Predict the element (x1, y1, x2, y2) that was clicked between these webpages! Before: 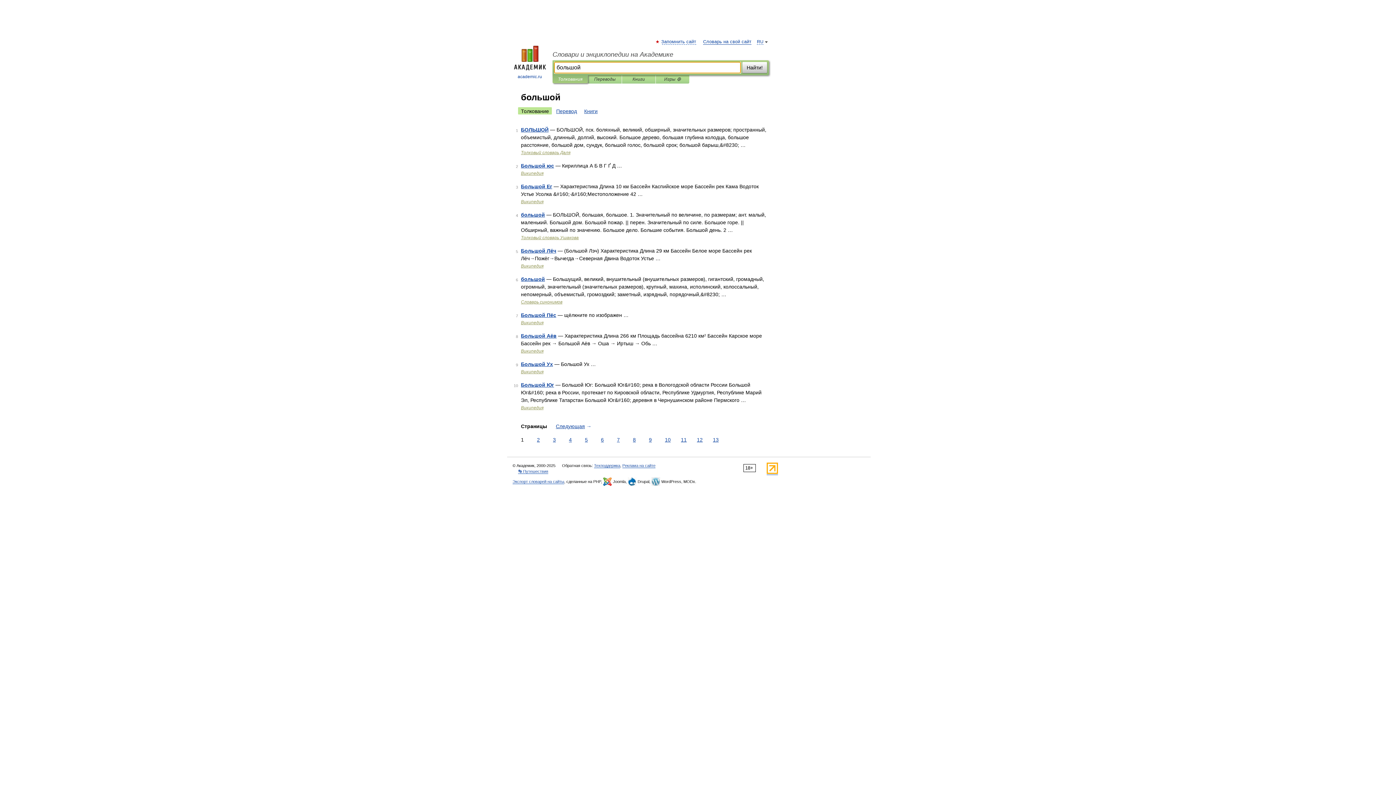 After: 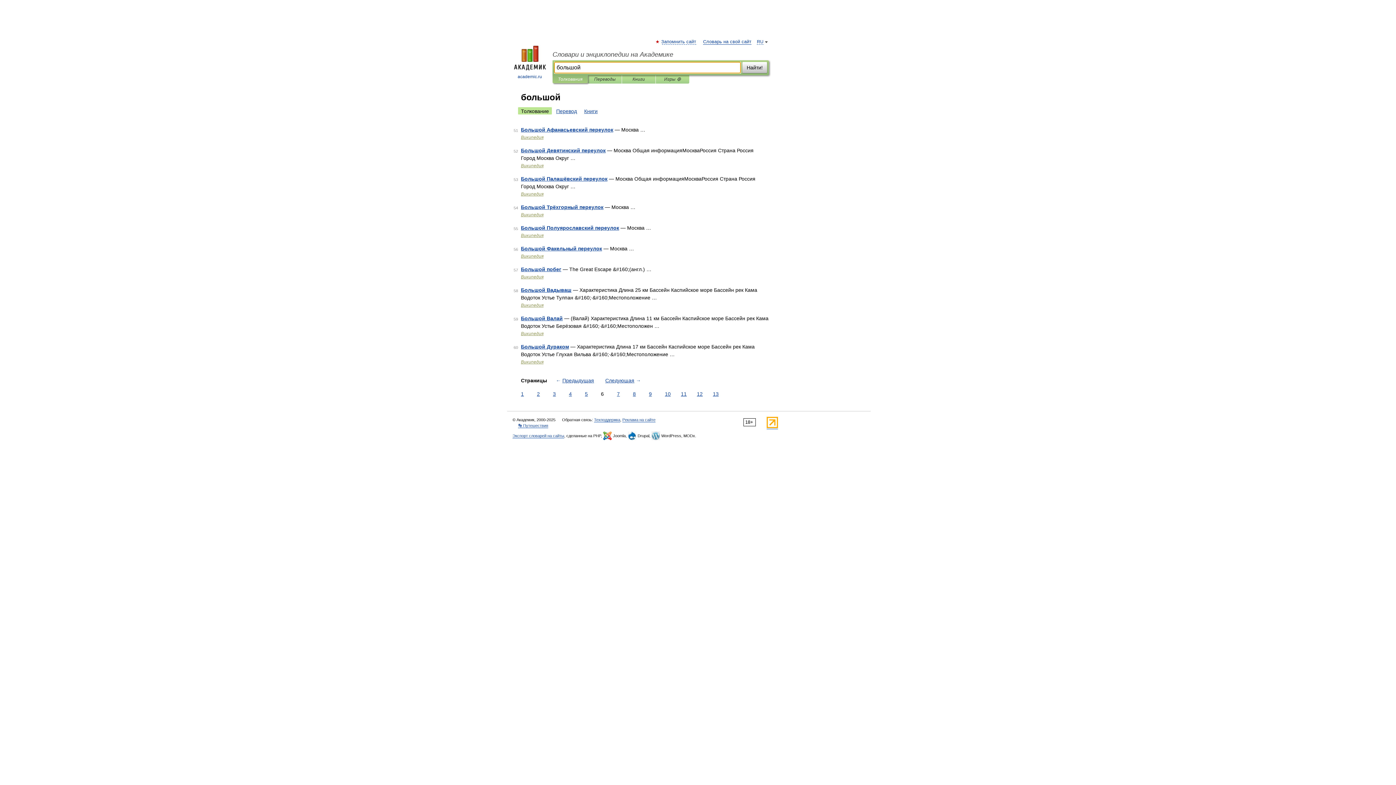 Action: bbox: (599, 436, 605, 444) label: 6